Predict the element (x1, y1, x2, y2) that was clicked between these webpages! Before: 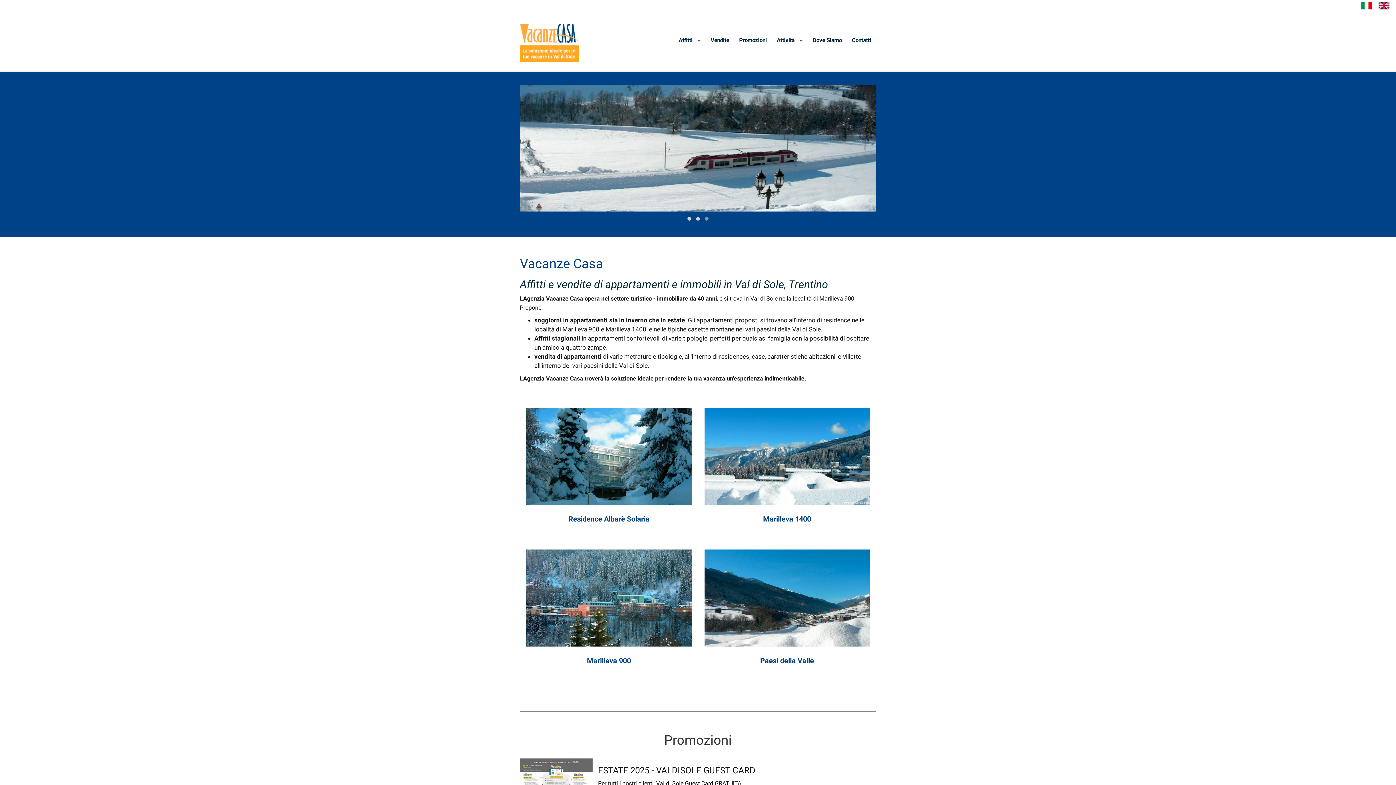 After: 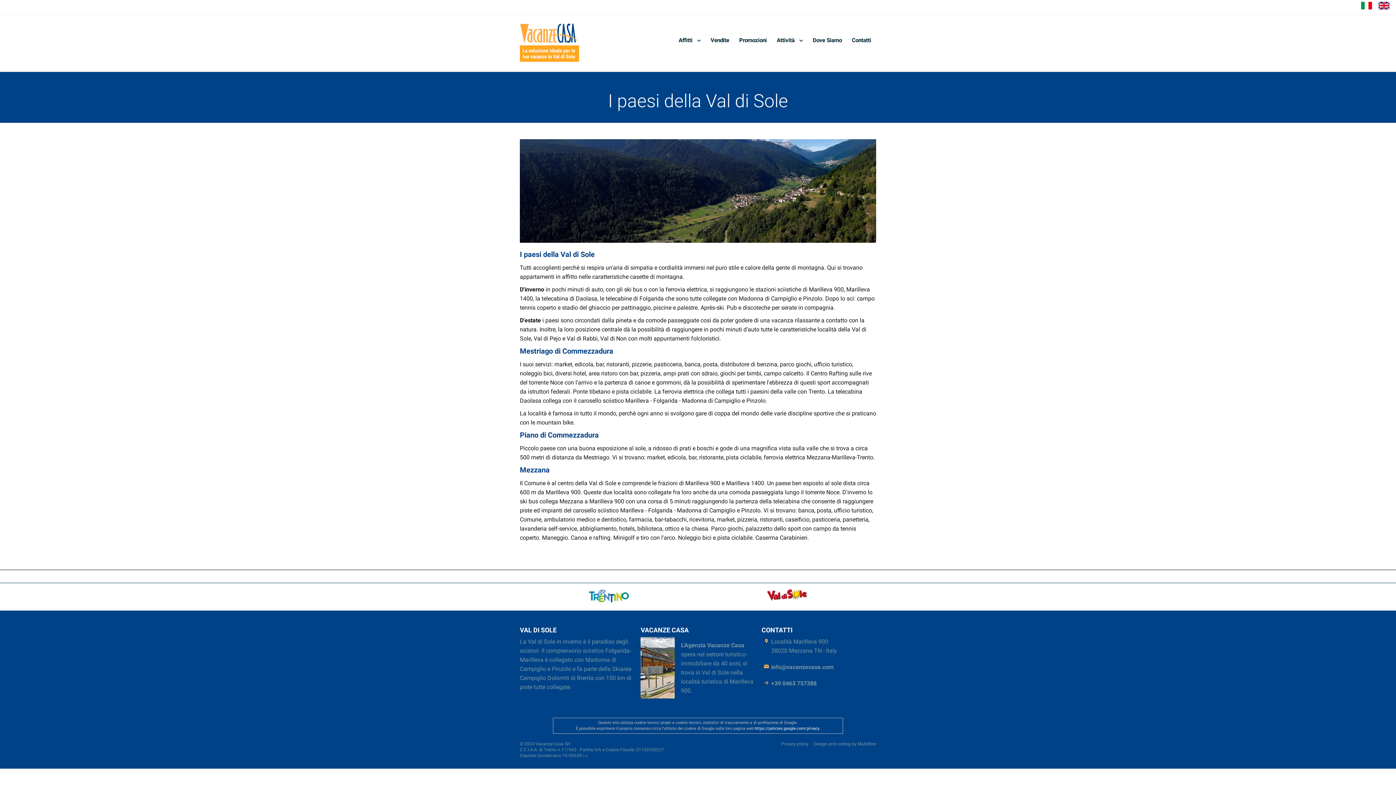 Action: bbox: (760, 656, 814, 665) label: Paesi della Valle